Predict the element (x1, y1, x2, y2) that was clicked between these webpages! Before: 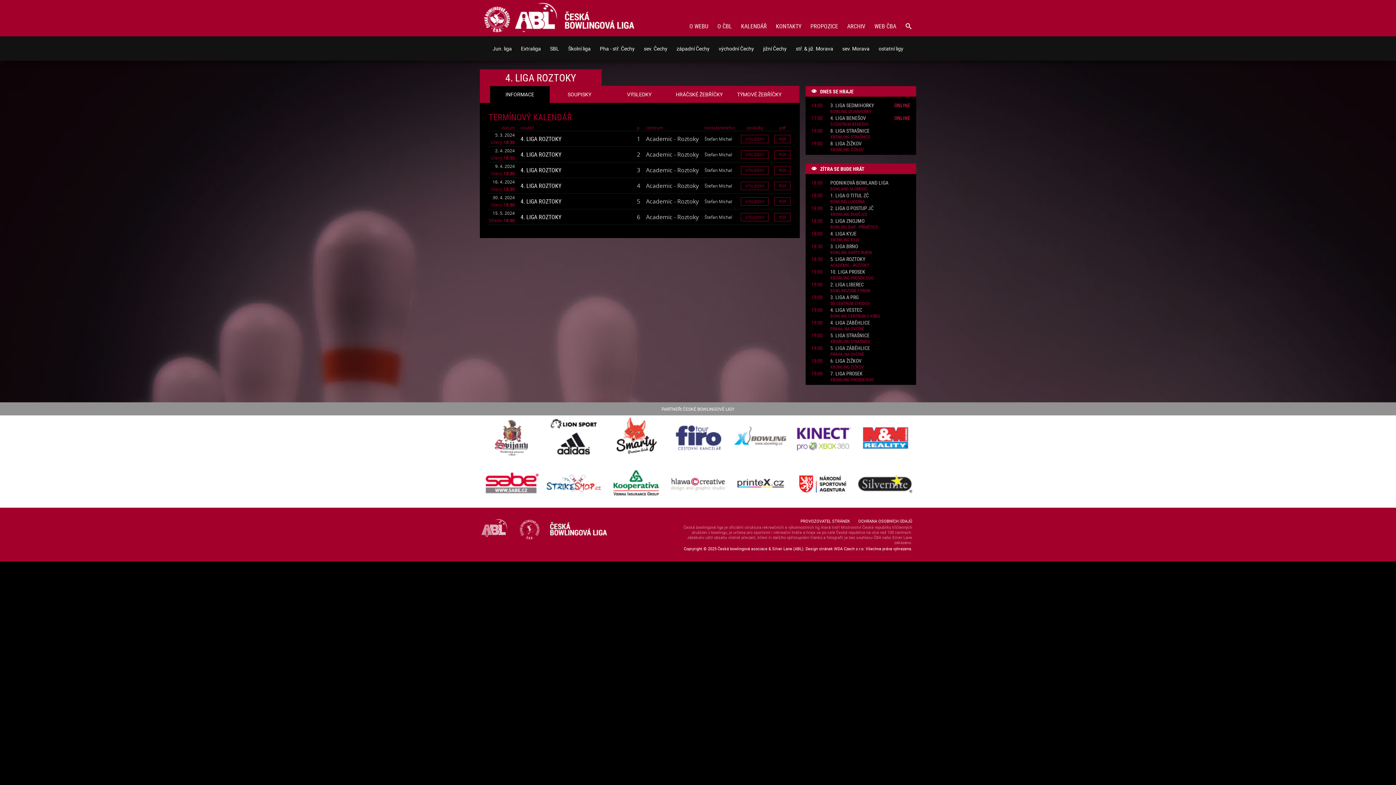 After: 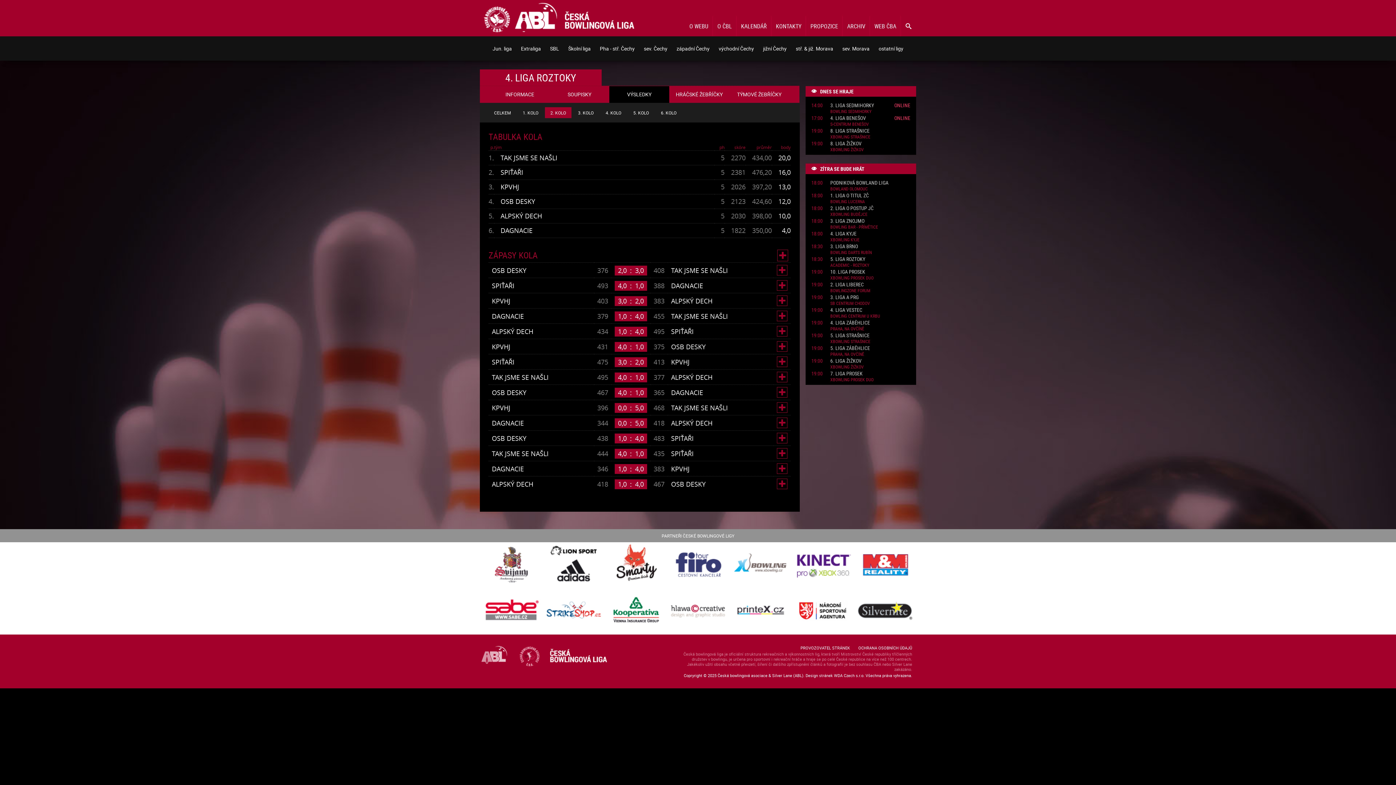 Action: bbox: (741, 150, 768, 158) label: VÝSLEDKY